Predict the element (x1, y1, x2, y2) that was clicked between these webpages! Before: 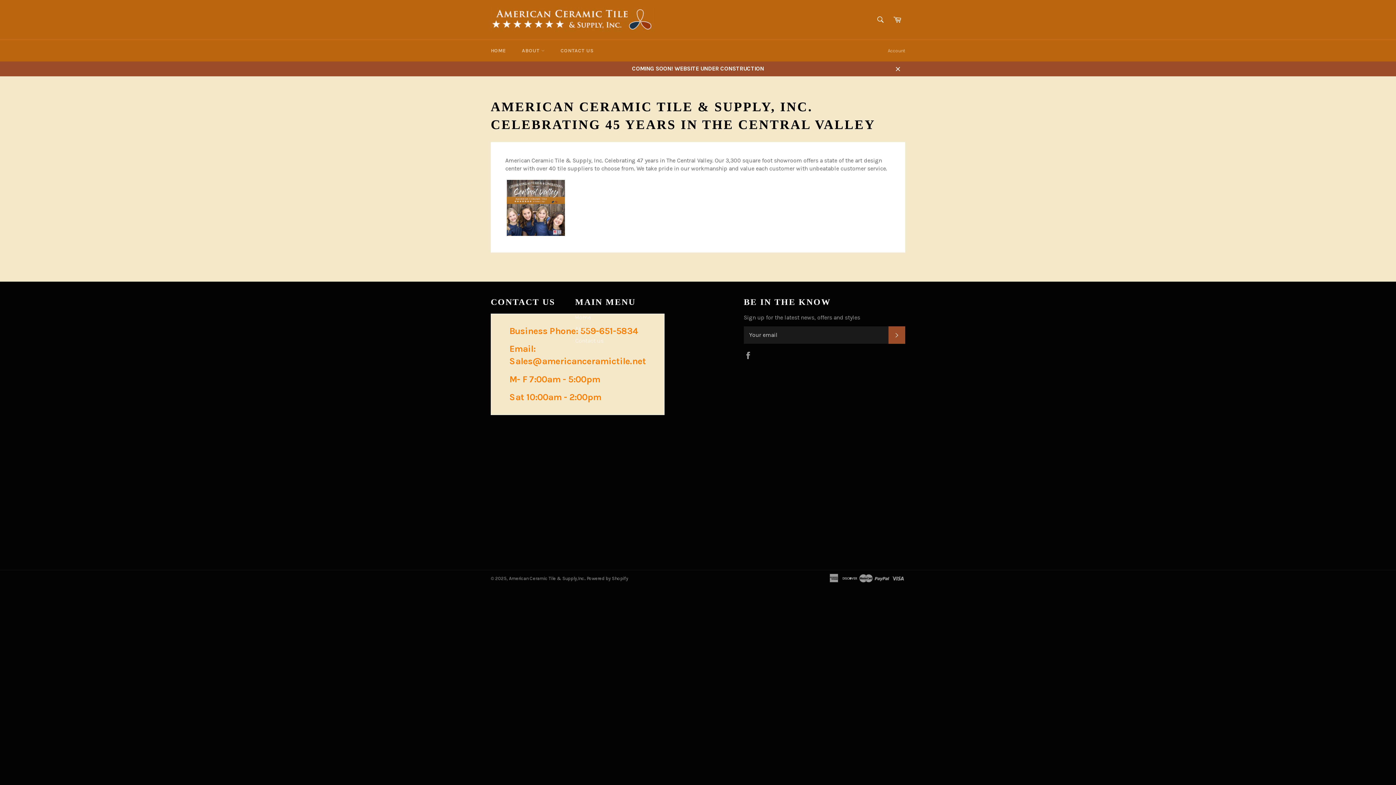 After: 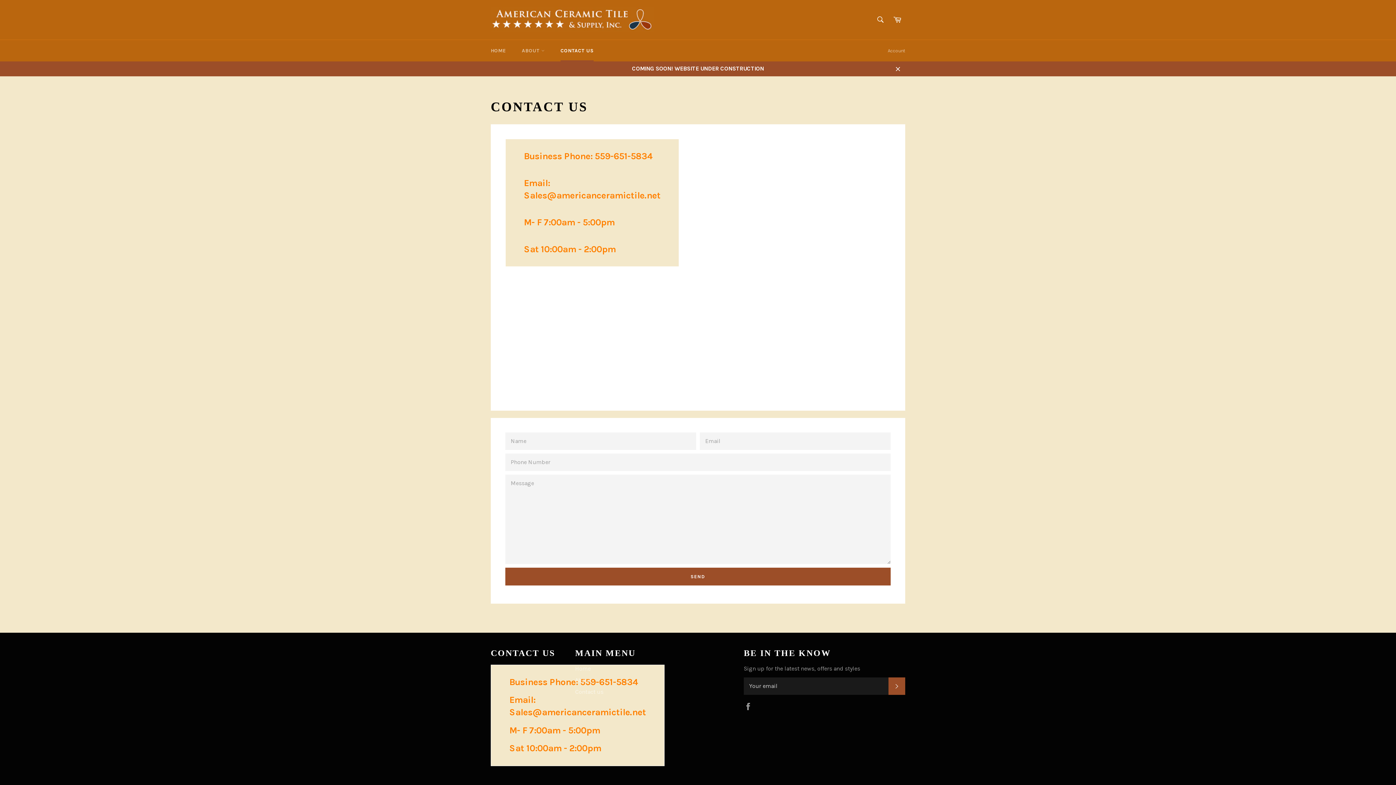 Action: bbox: (575, 337, 603, 344) label: Contact us